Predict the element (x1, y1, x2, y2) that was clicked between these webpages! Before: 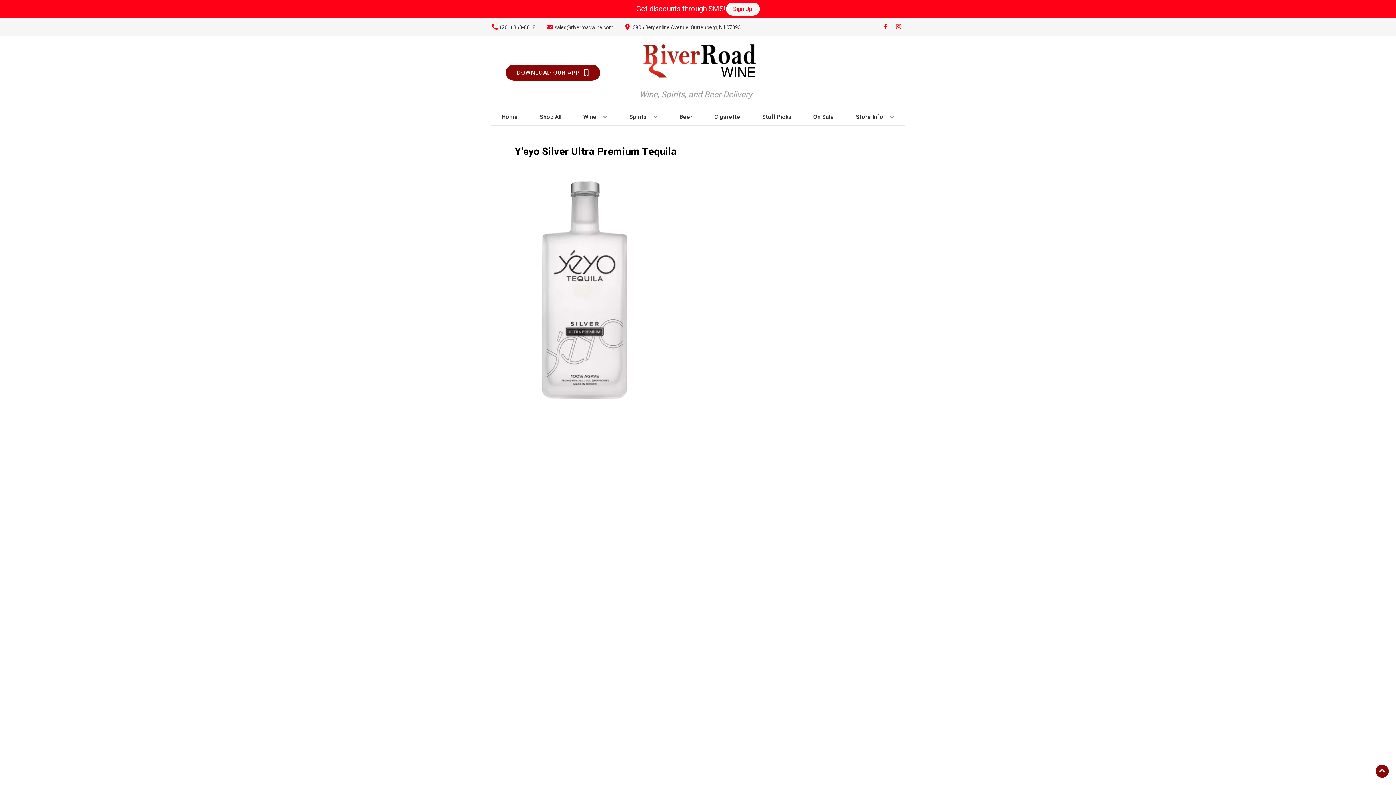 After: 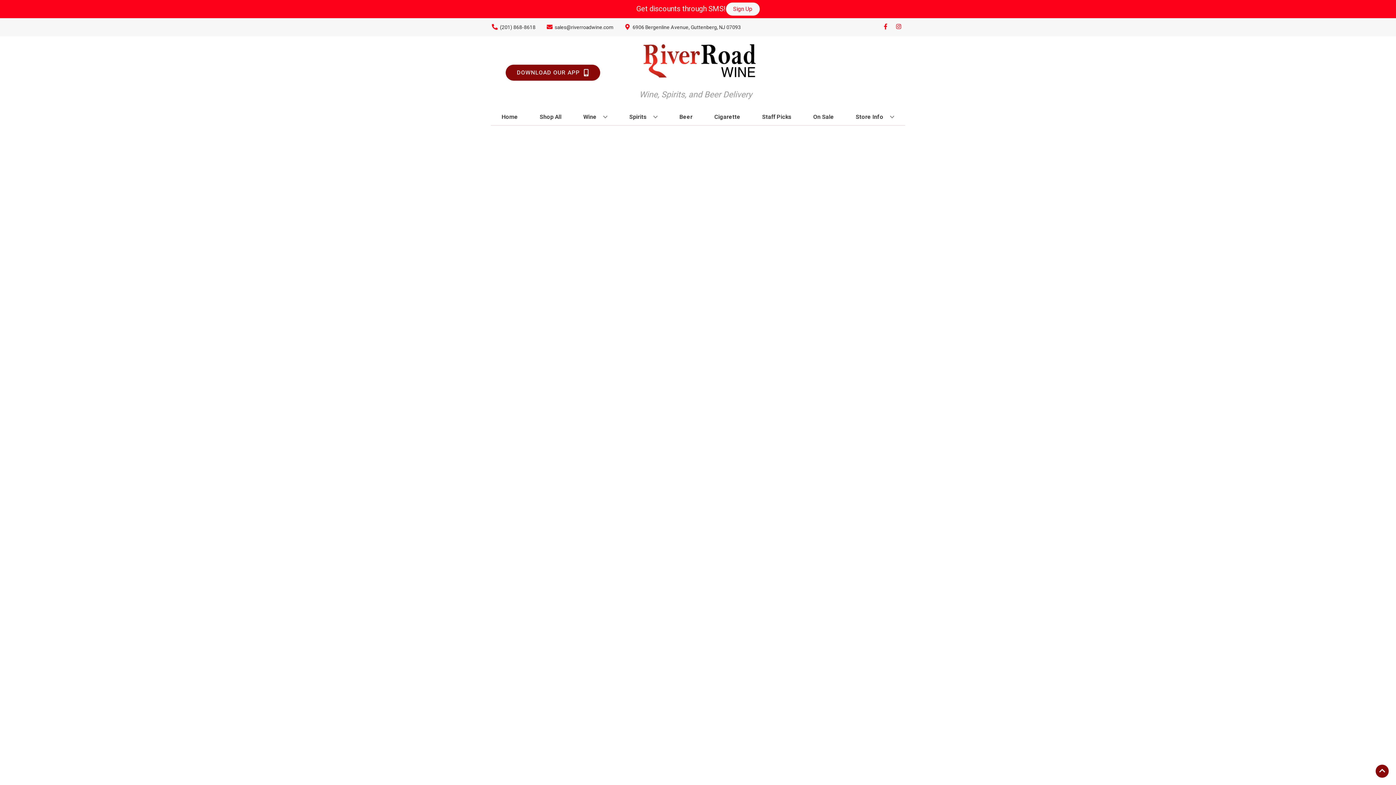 Action: label: Spirits bbox: (626, 109, 660, 125)